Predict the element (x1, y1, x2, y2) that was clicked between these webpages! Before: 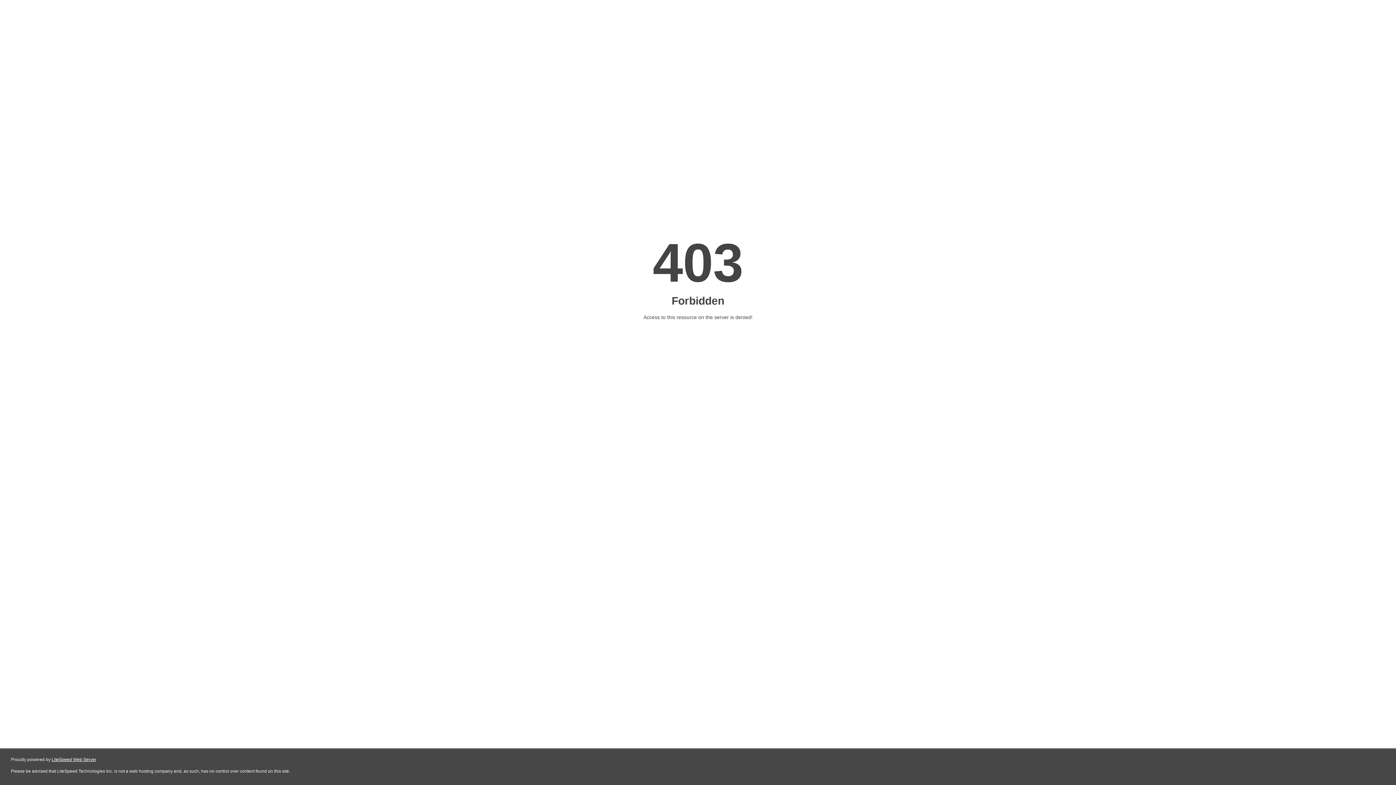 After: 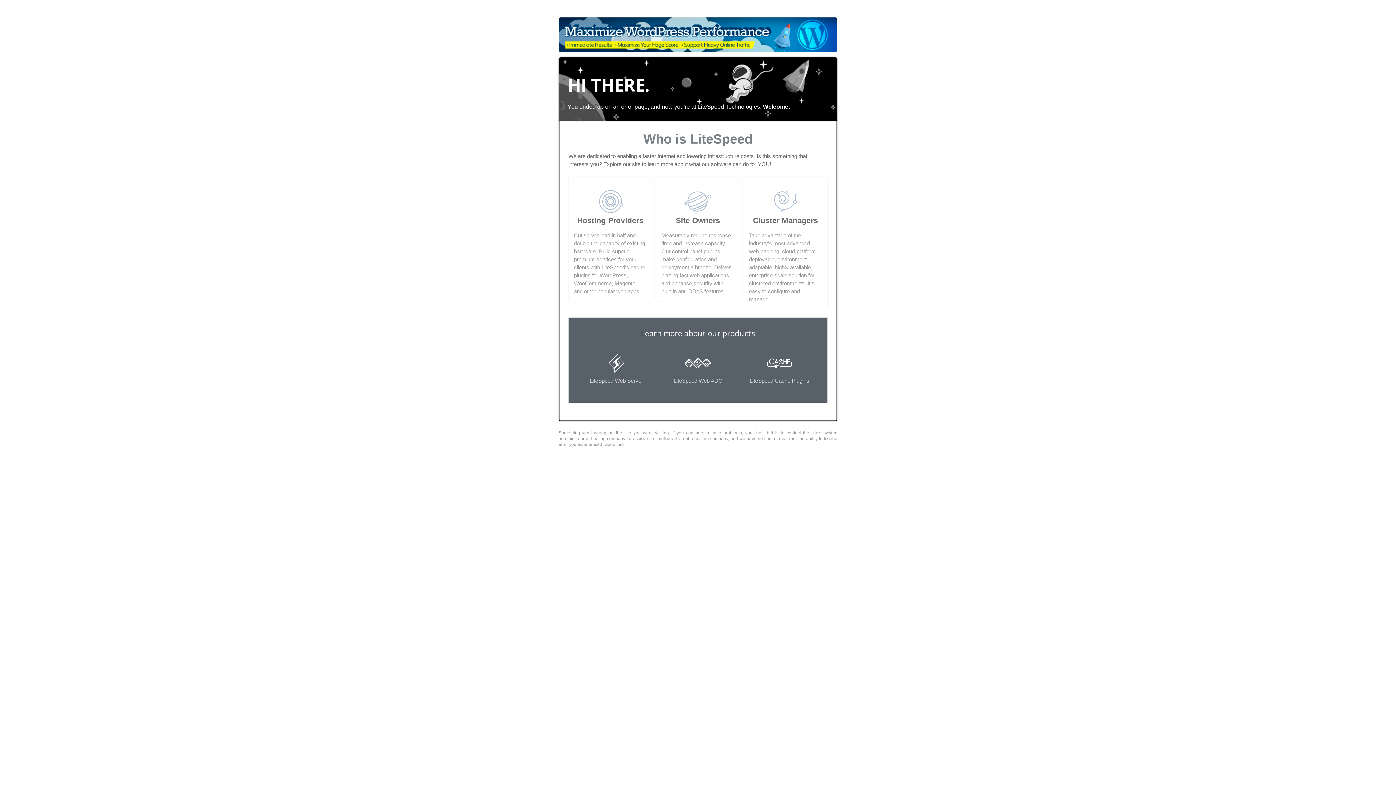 Action: bbox: (51, 757, 96, 762) label: LiteSpeed Web Server